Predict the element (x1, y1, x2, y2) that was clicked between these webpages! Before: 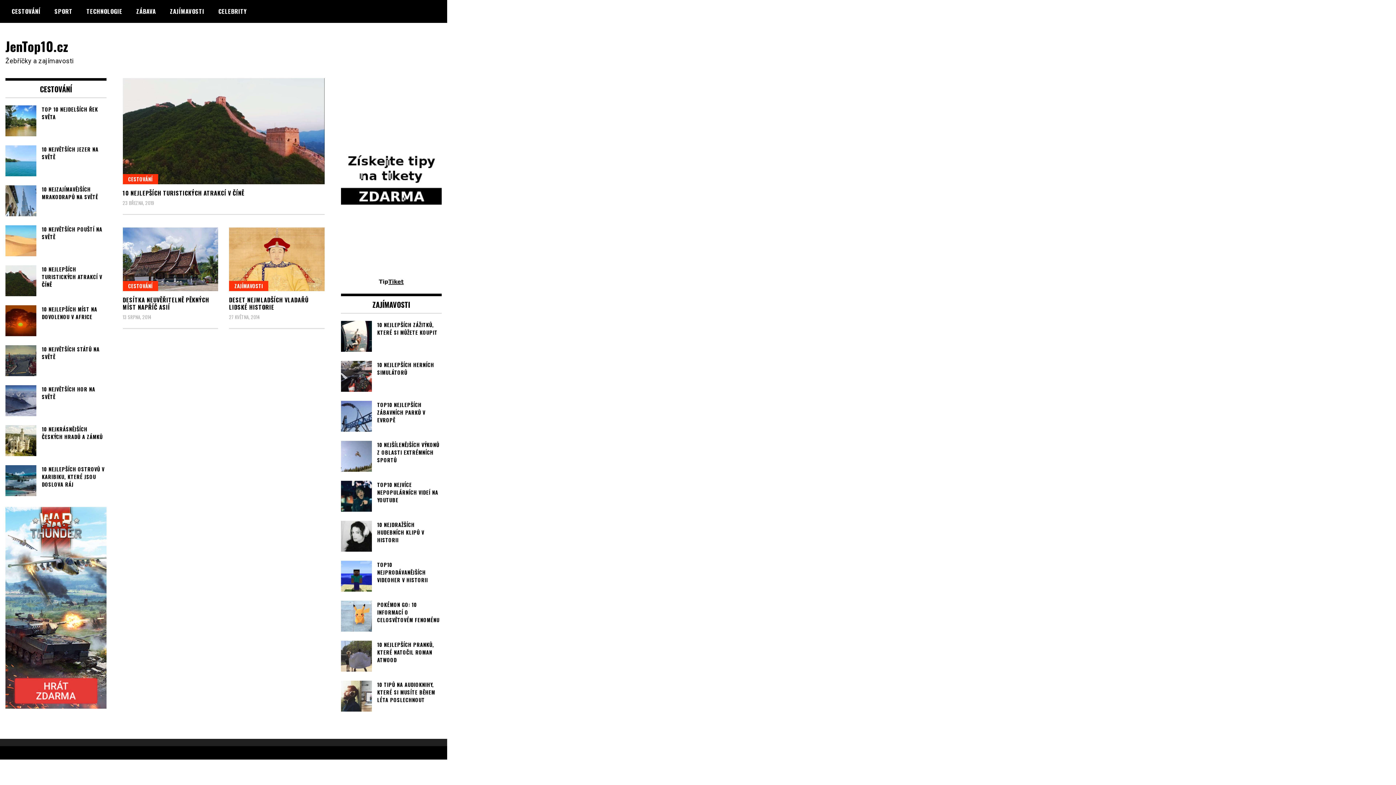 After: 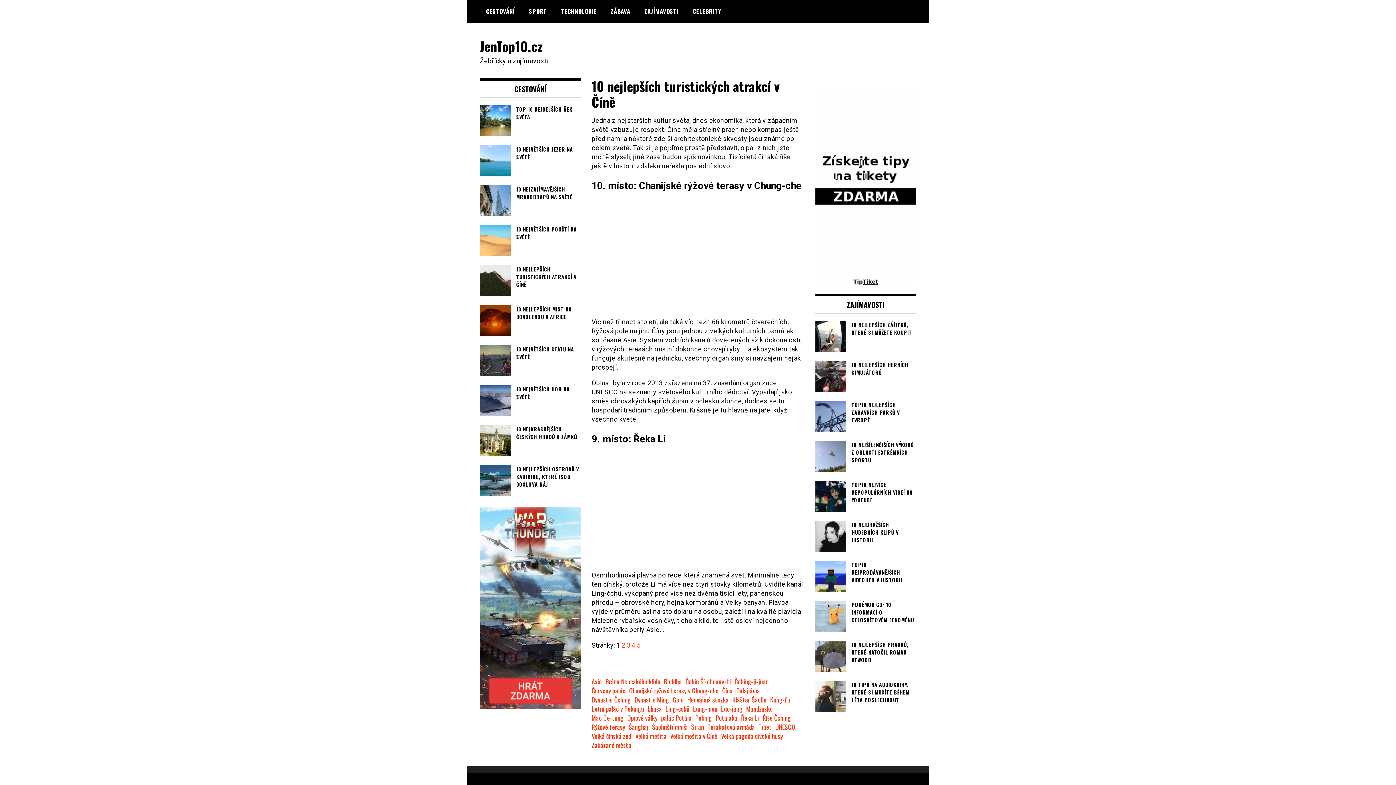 Action: label: 10 NEJLEPŠÍCH TURISTICKÝCH ATRAKCÍ V ČÍNĚ bbox: (122, 188, 244, 197)